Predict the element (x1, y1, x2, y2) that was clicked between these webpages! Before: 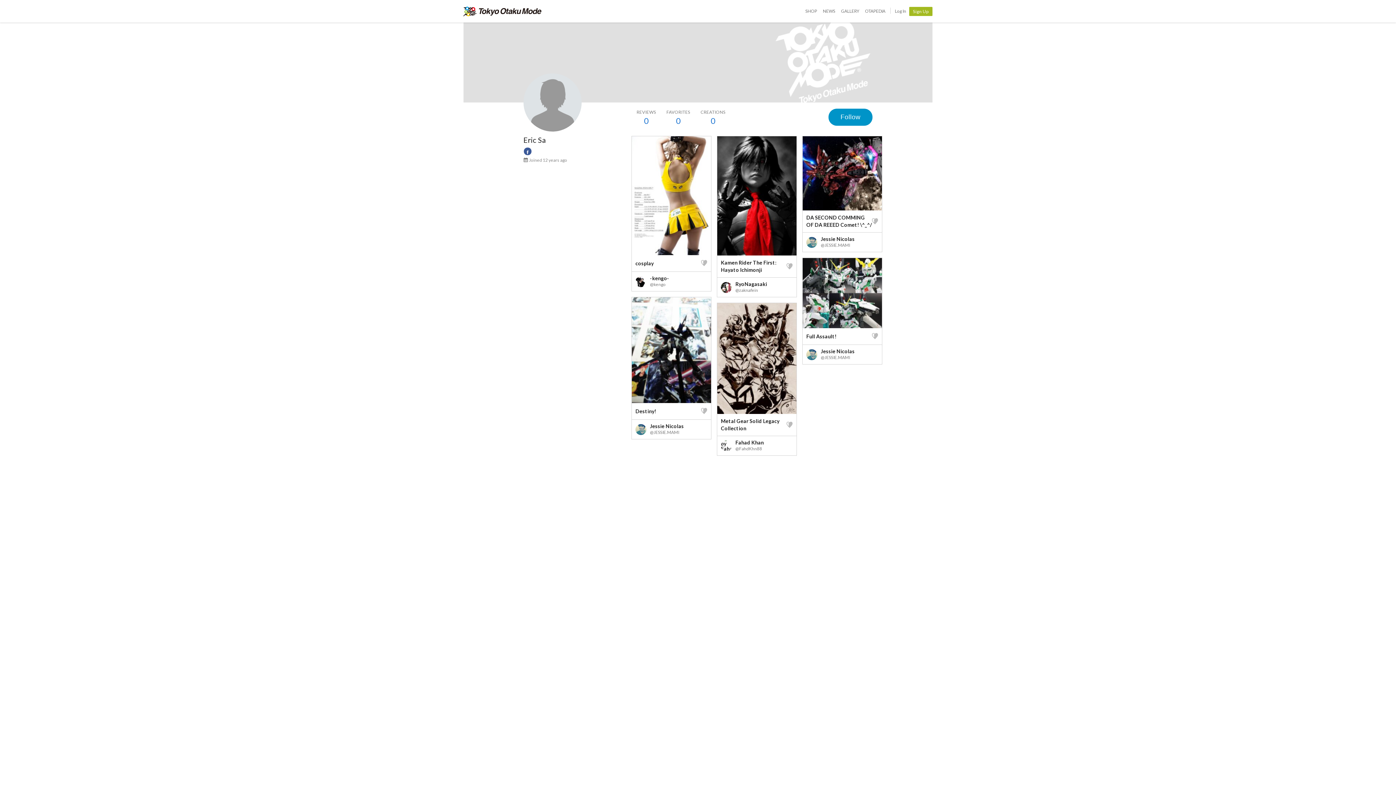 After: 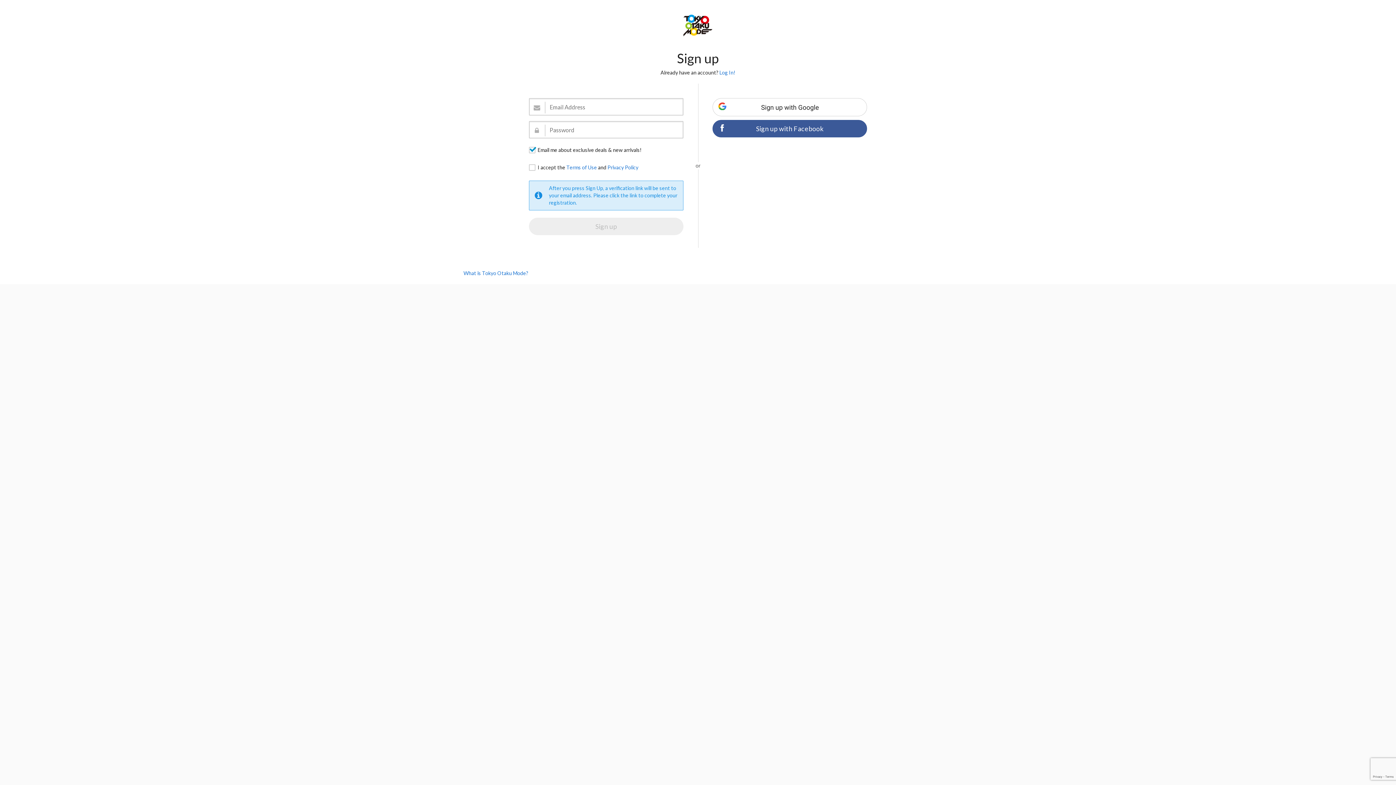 Action: bbox: (701, 259, 707, 267)